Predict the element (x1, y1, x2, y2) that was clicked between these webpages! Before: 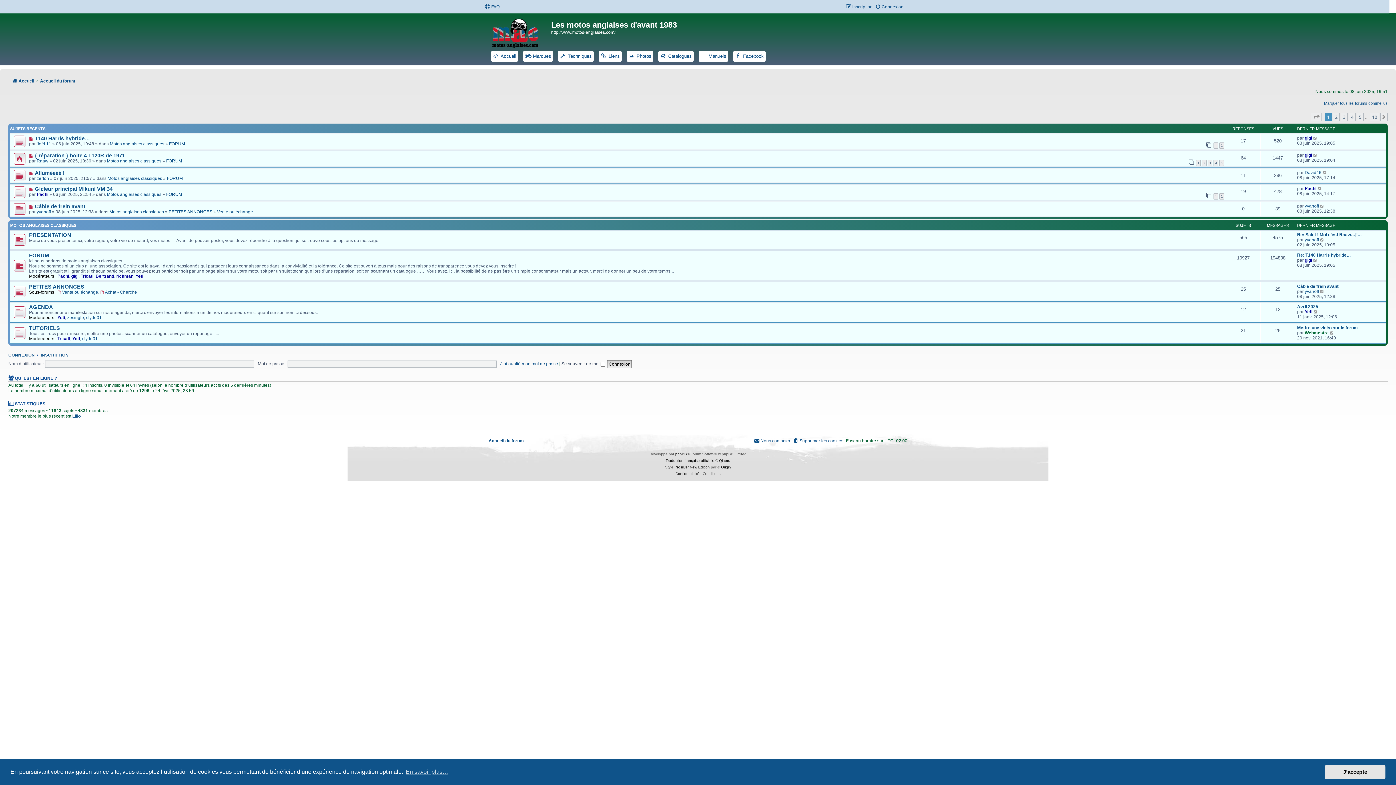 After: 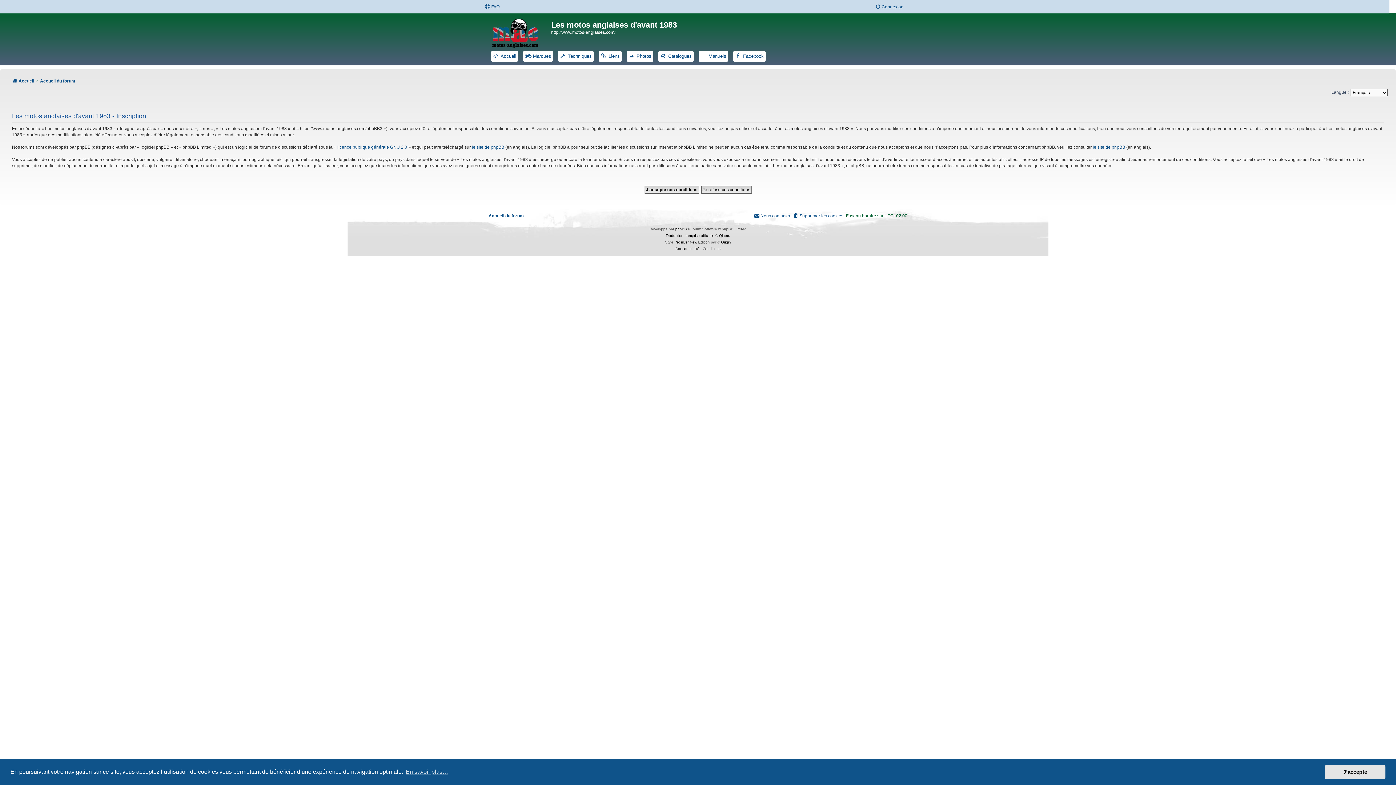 Action: bbox: (845, 2, 872, 11) label: Inscription